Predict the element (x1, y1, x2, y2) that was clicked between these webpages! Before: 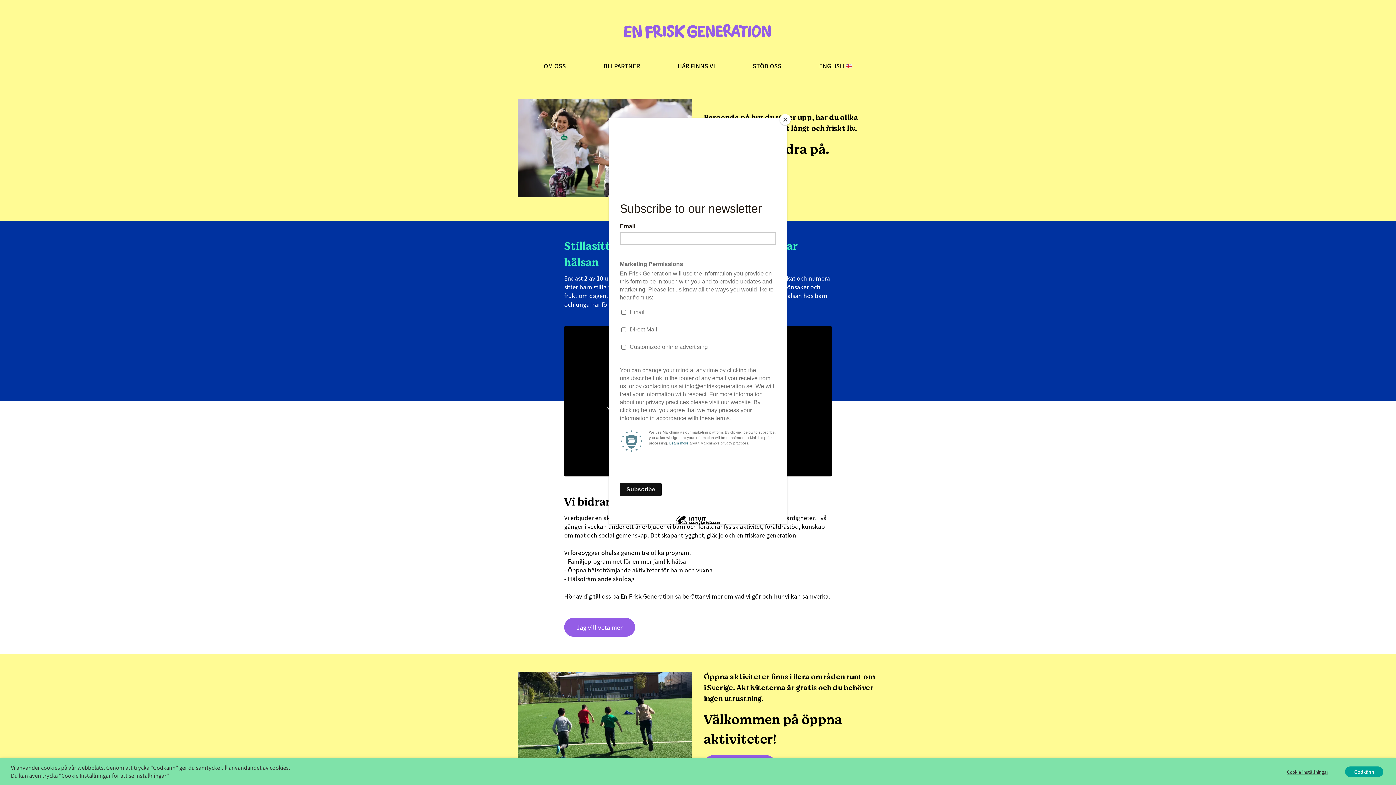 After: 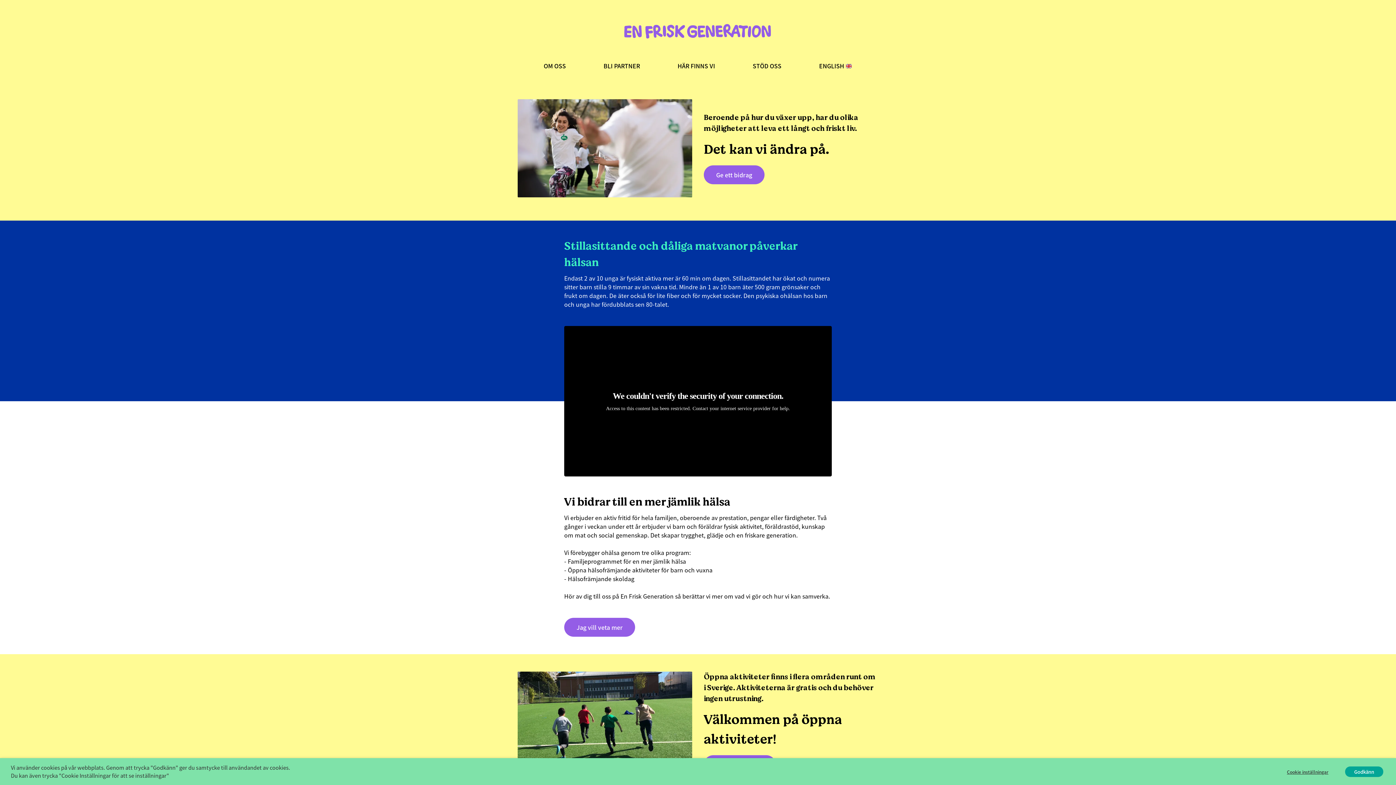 Action: bbox: (780, 114, 790, 125) label: Close